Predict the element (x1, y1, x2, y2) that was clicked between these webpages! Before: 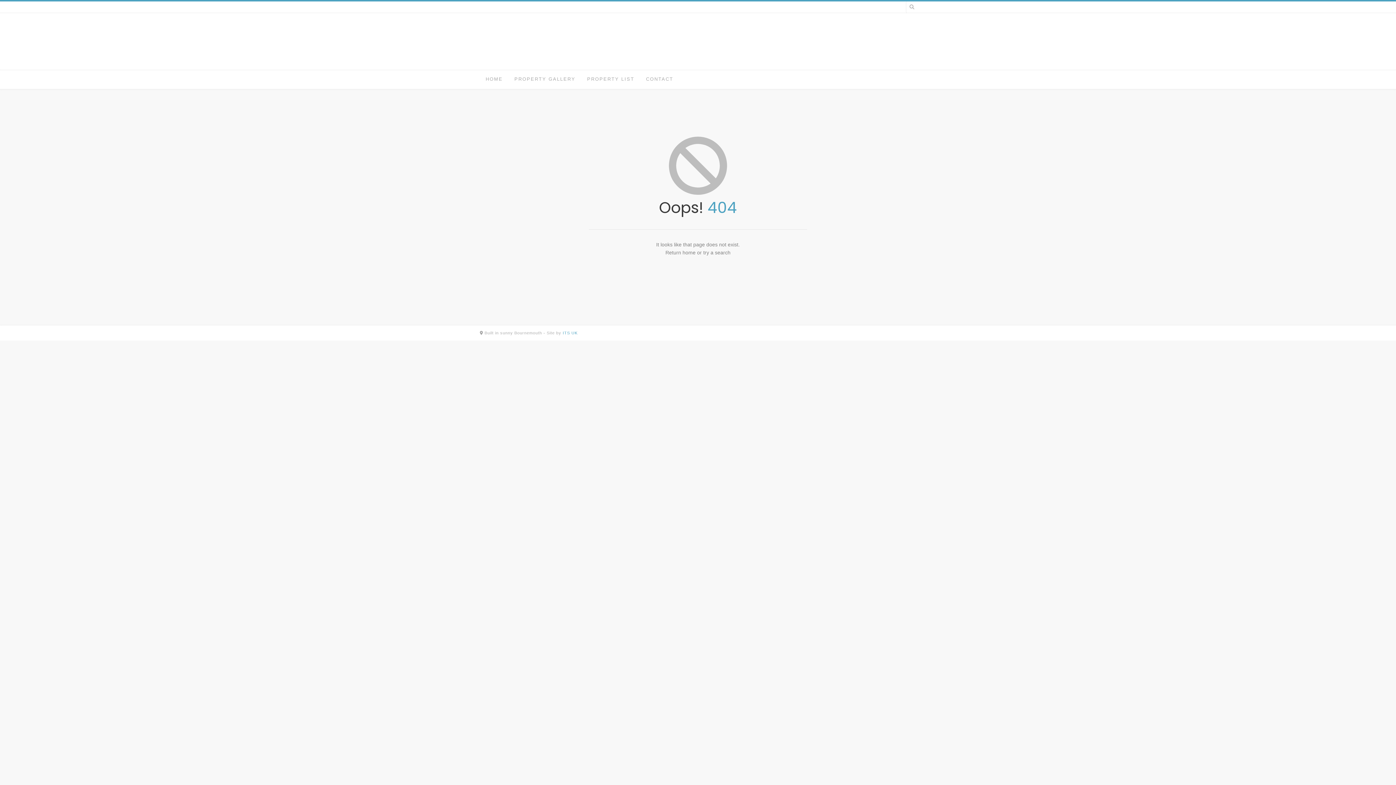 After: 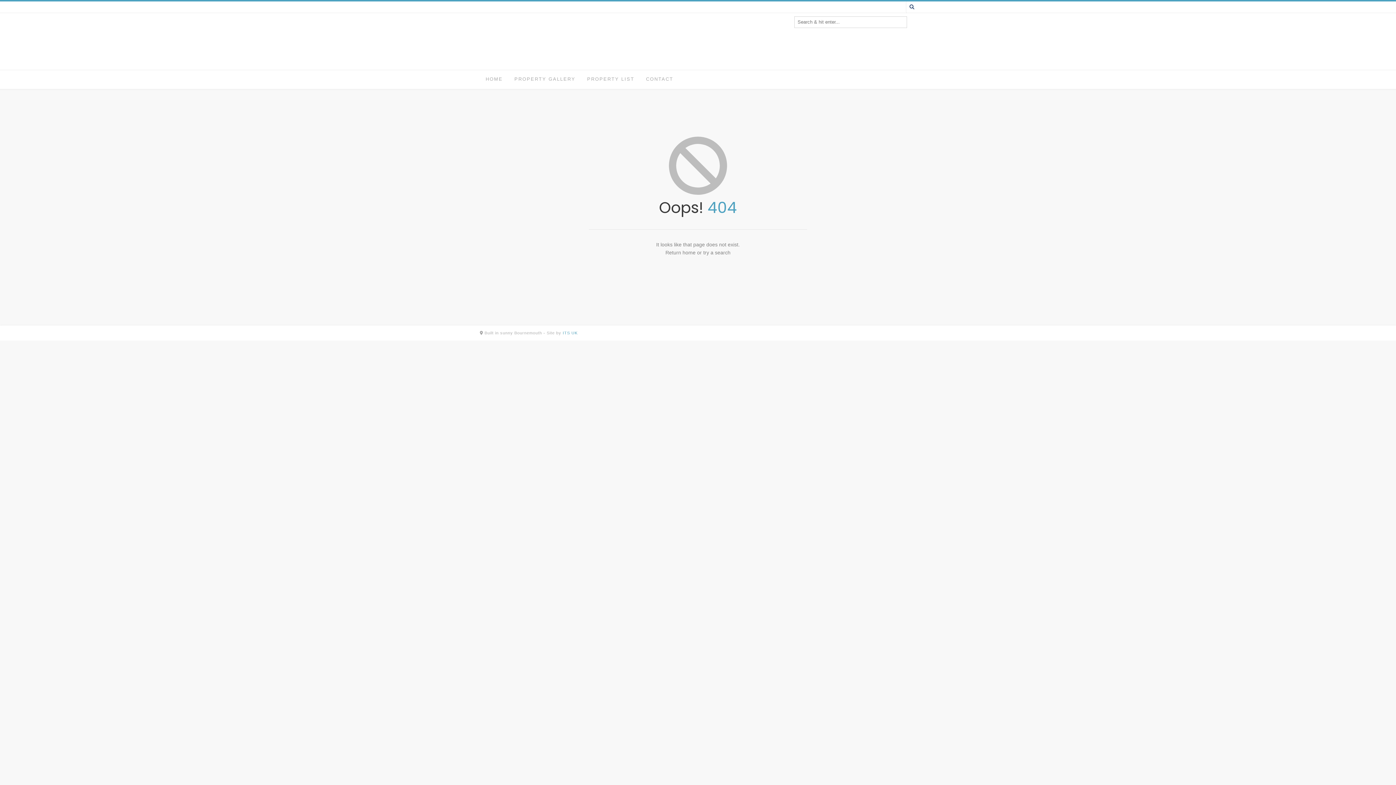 Action: bbox: (906, 1, 916, 13)